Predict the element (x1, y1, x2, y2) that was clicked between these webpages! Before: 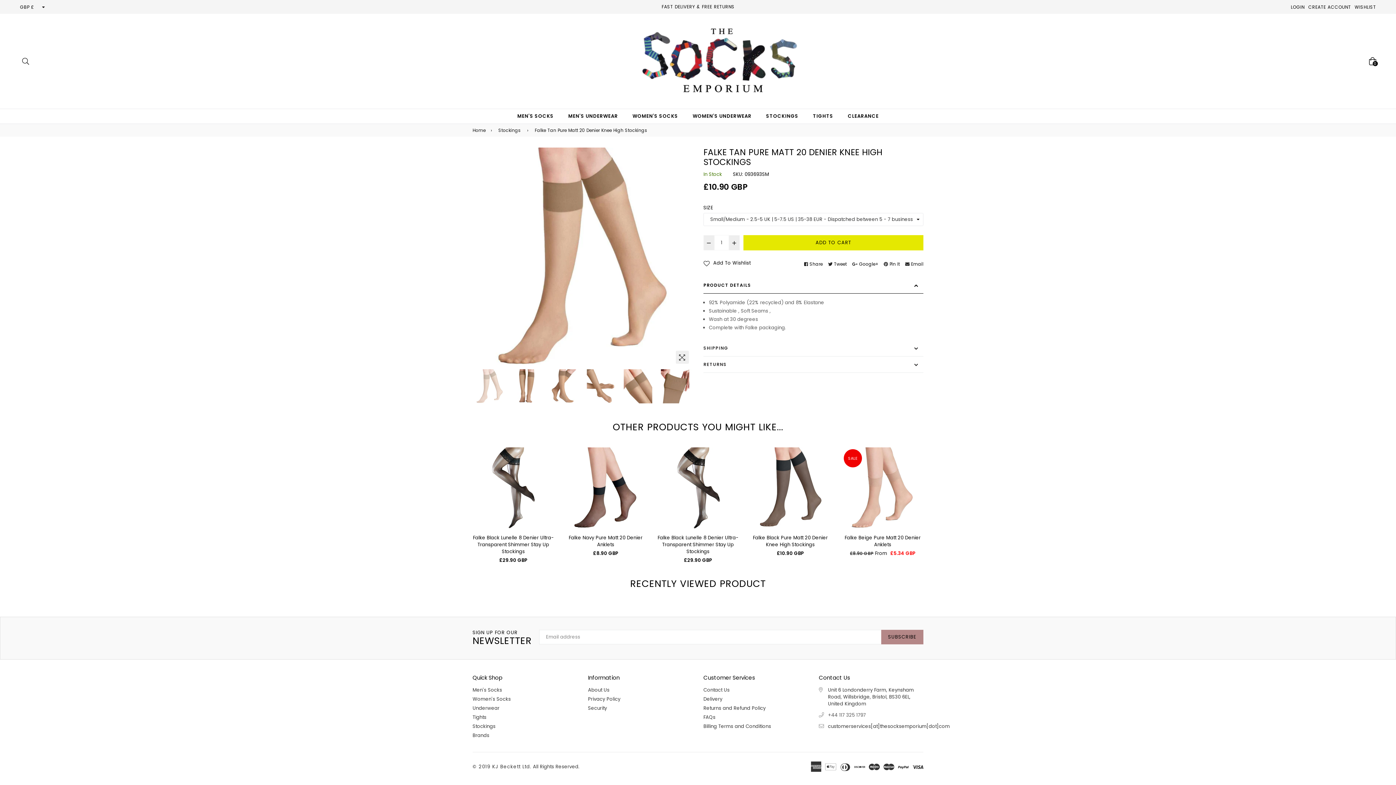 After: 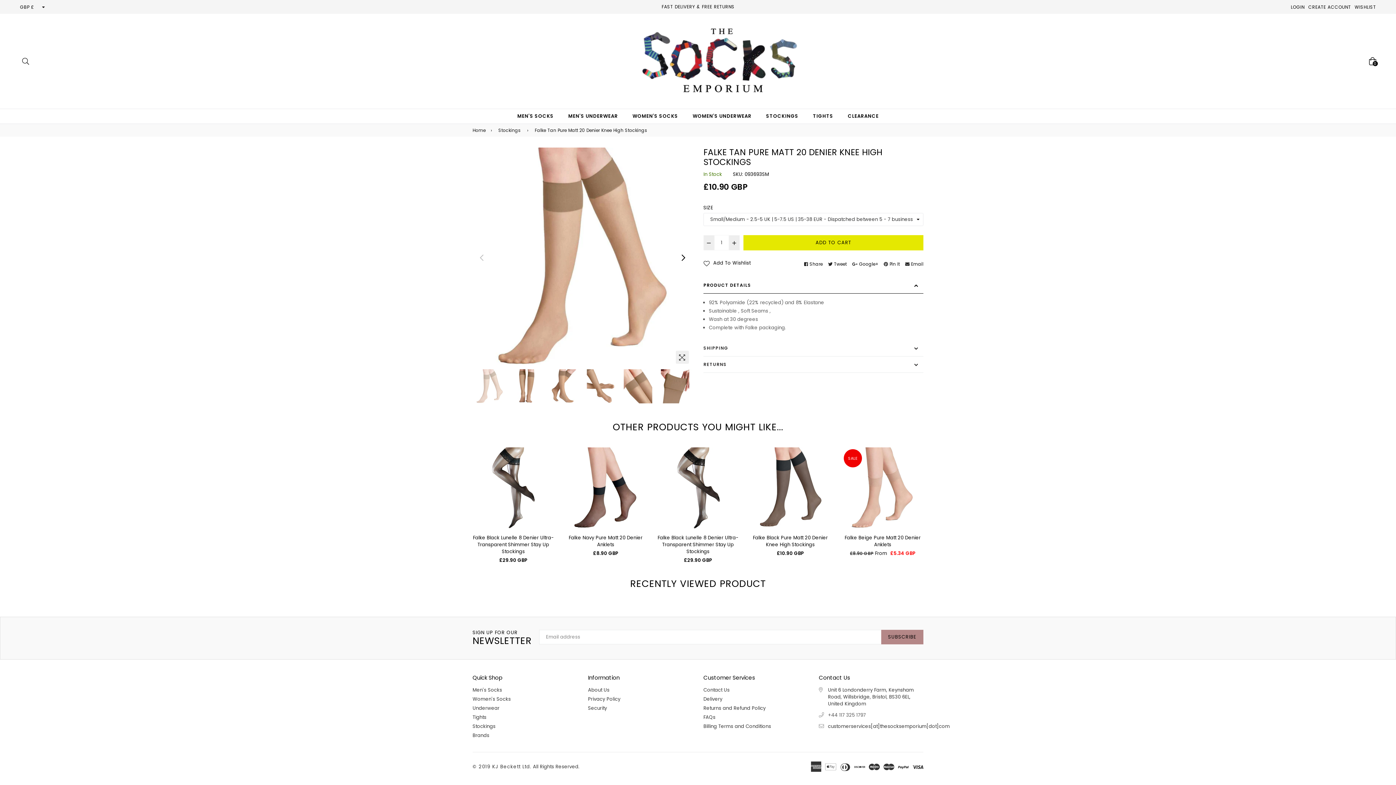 Action: bbox: (472, 369, 506, 403)